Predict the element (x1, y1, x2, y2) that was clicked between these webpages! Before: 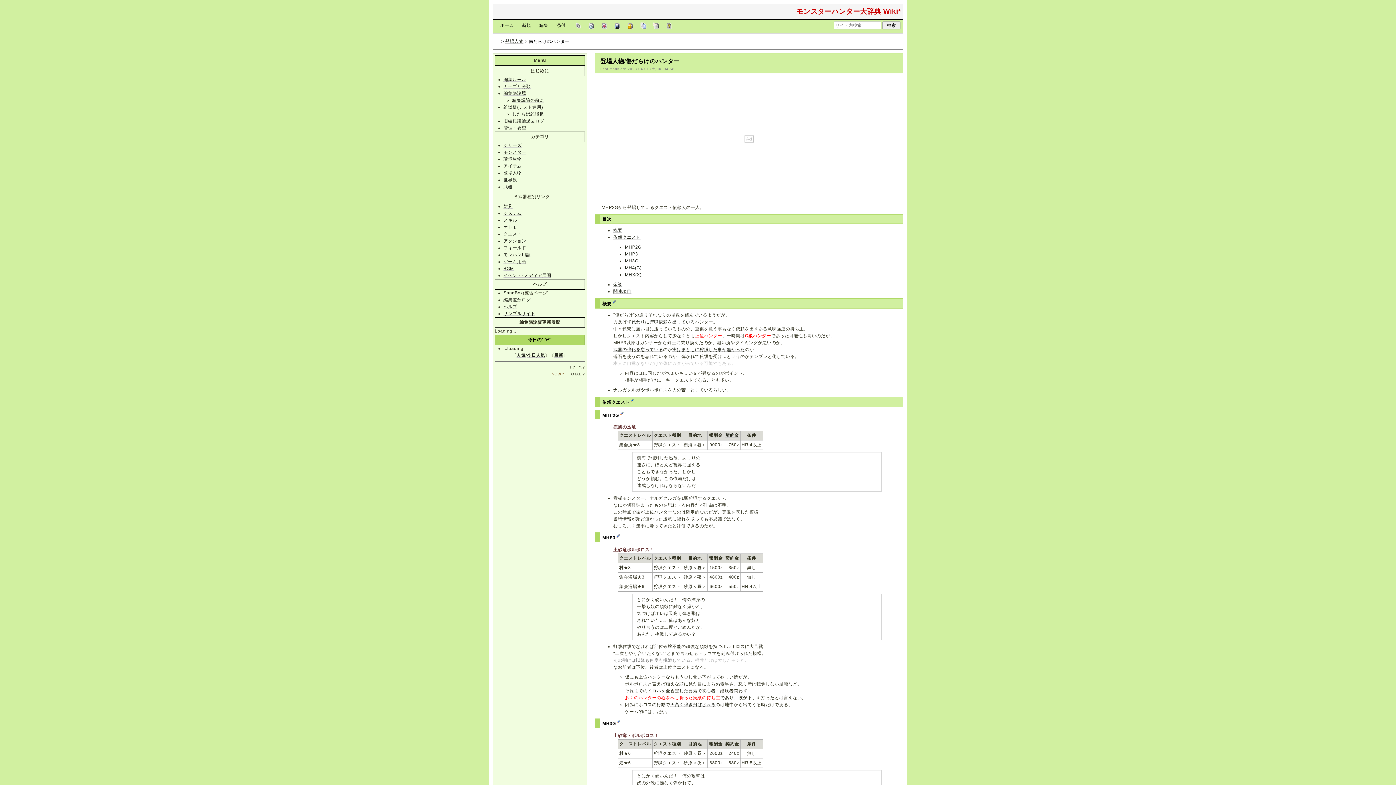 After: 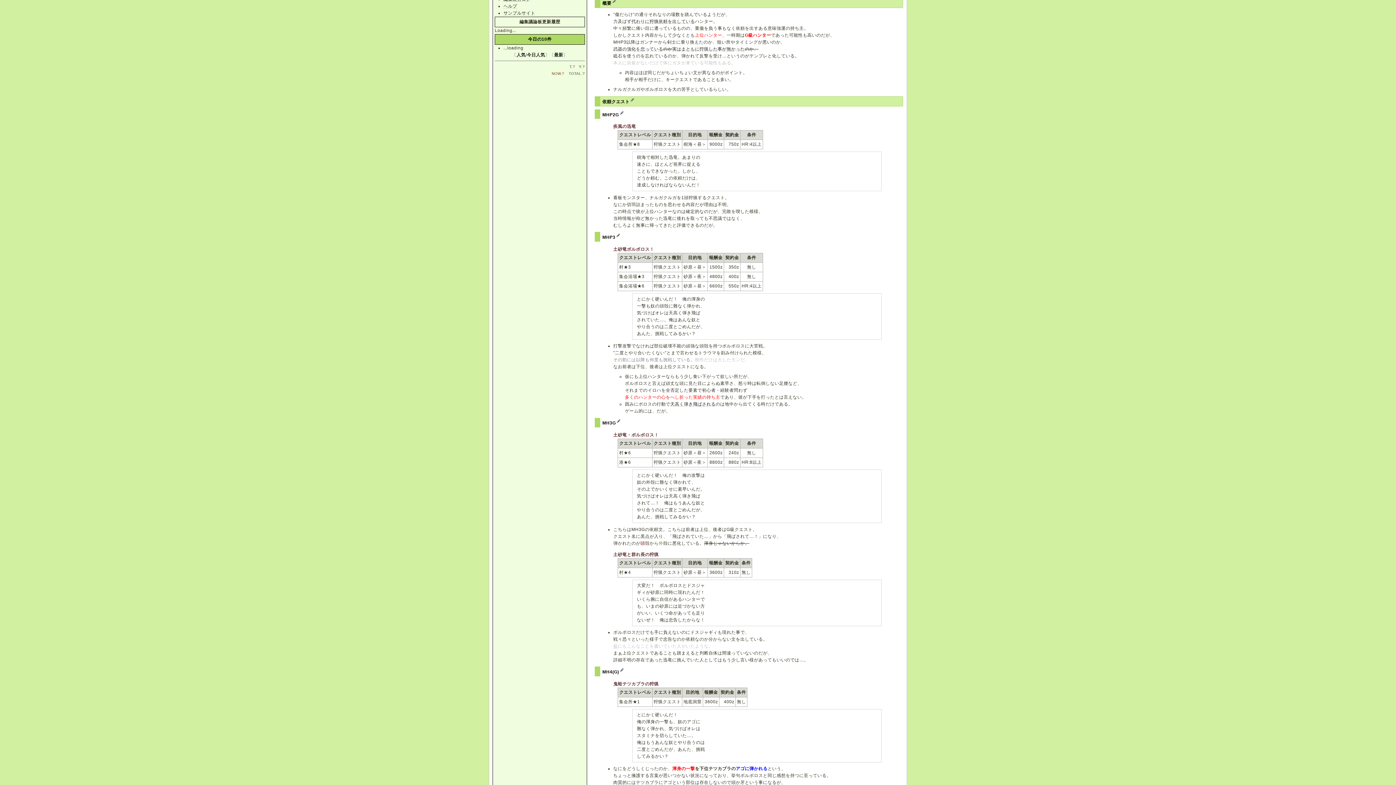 Action: bbox: (613, 227, 622, 232) label: 概要